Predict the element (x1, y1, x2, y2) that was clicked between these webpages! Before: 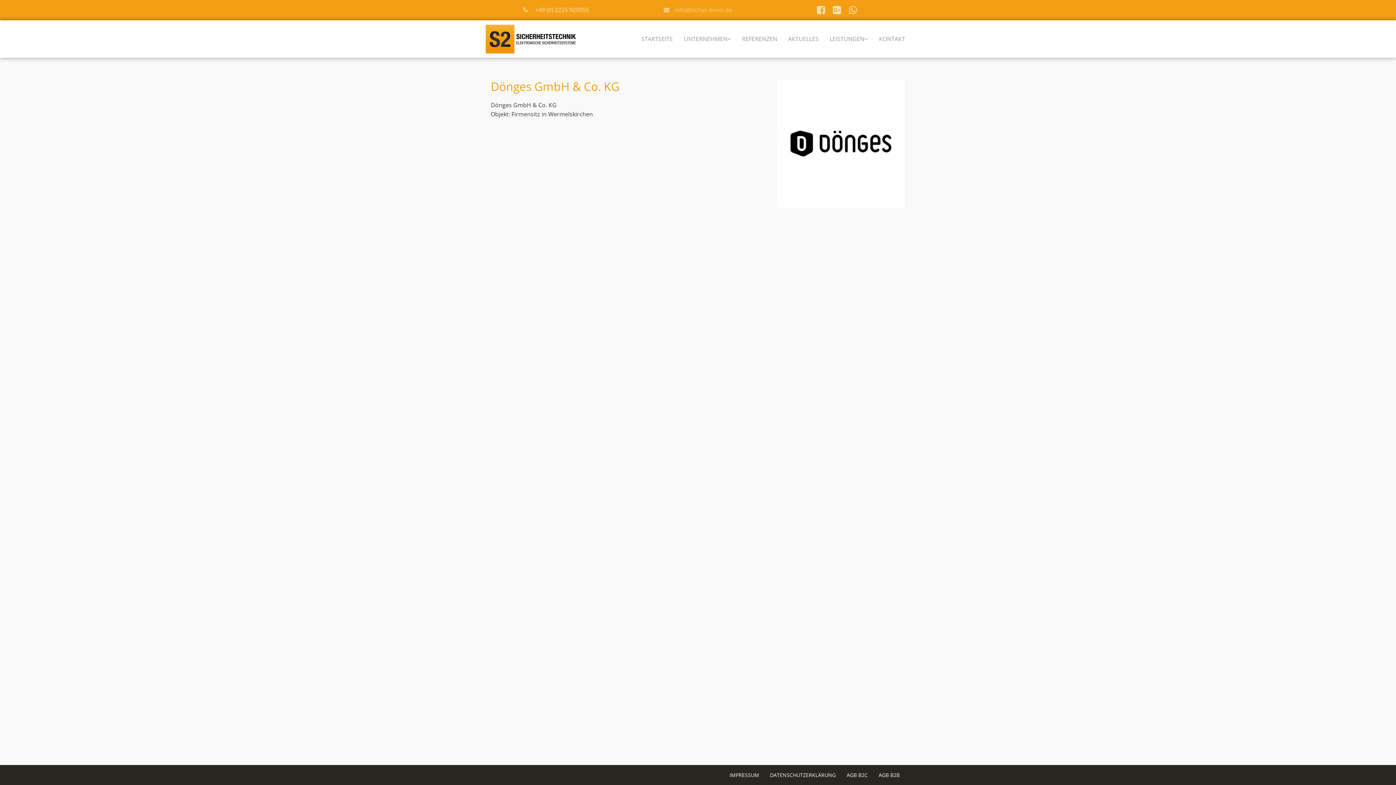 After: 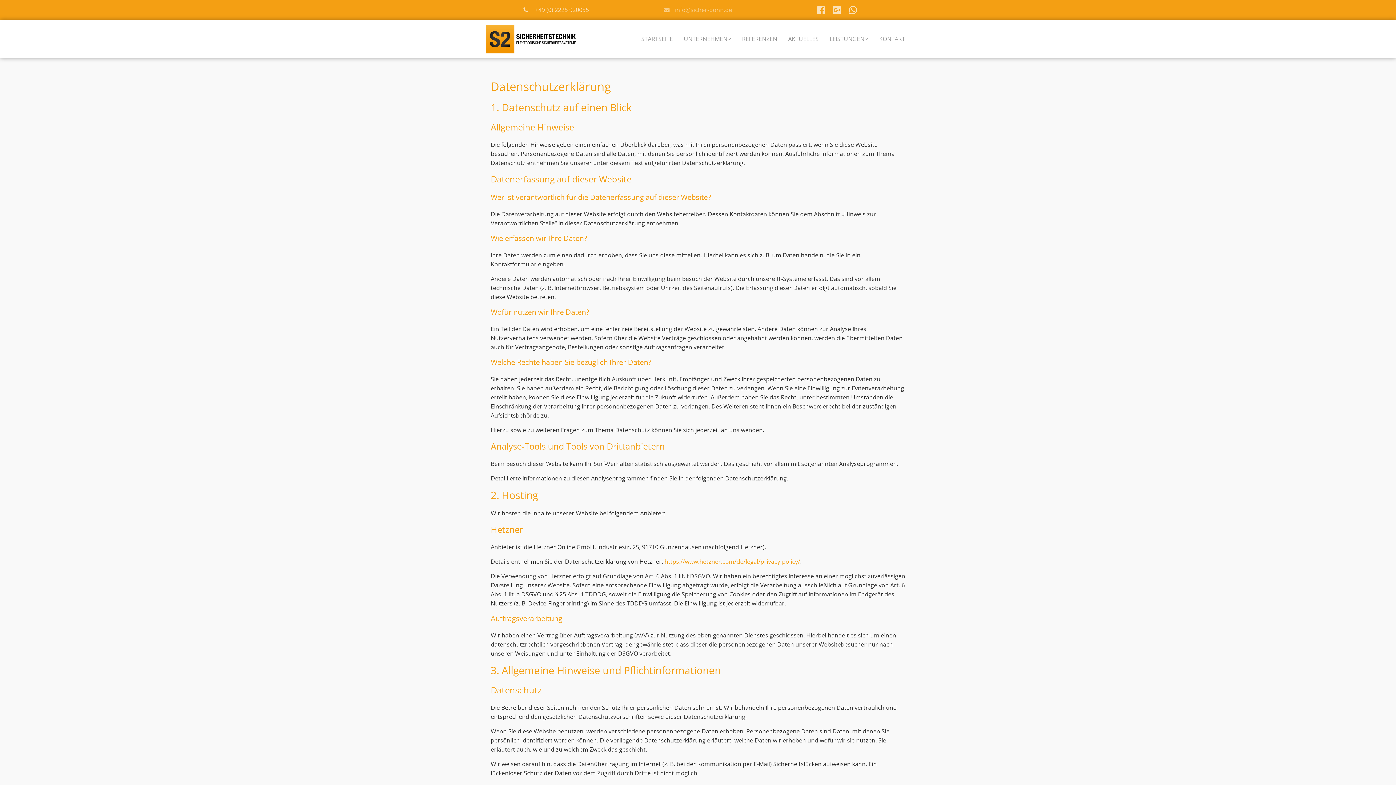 Action: bbox: (764, 765, 841, 785) label: DATENSCHUTZERKLÄRUNG